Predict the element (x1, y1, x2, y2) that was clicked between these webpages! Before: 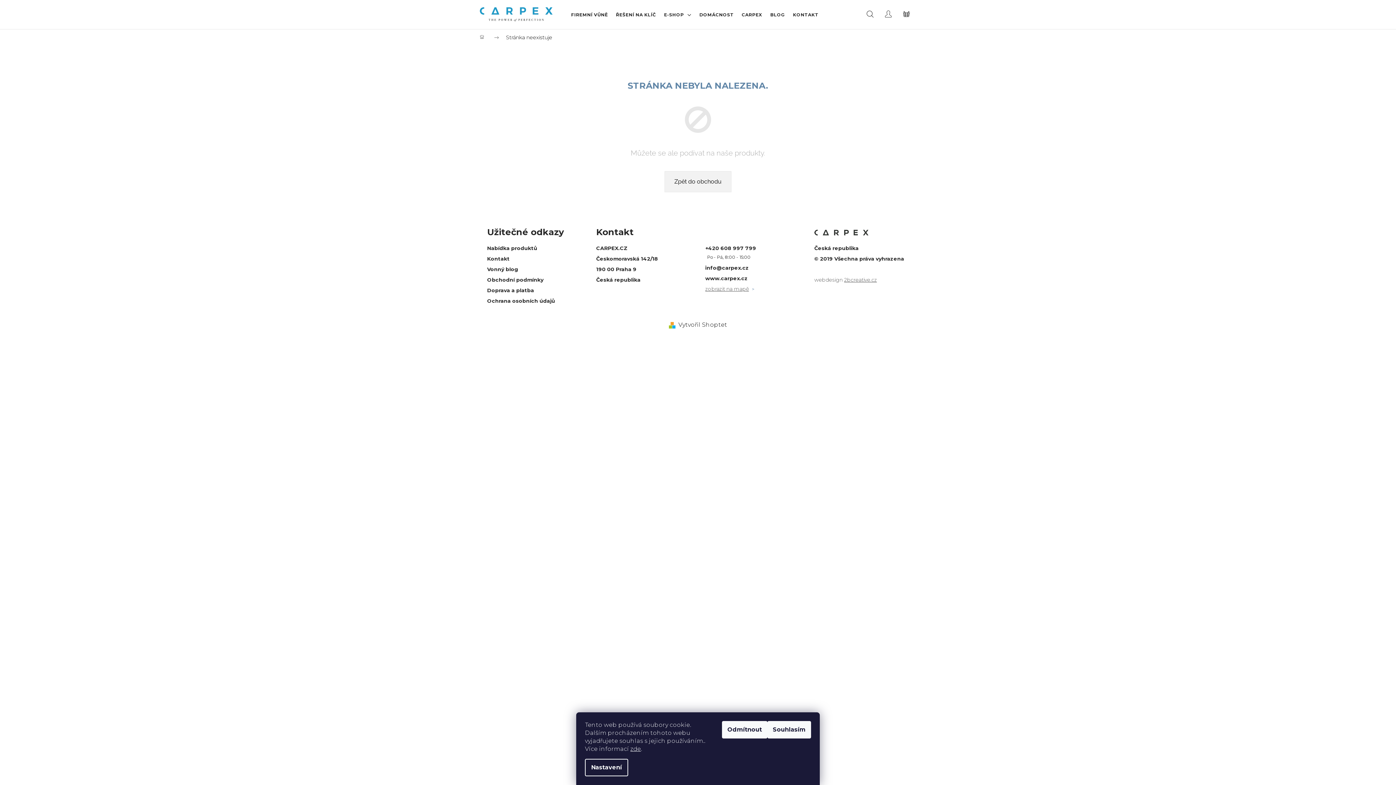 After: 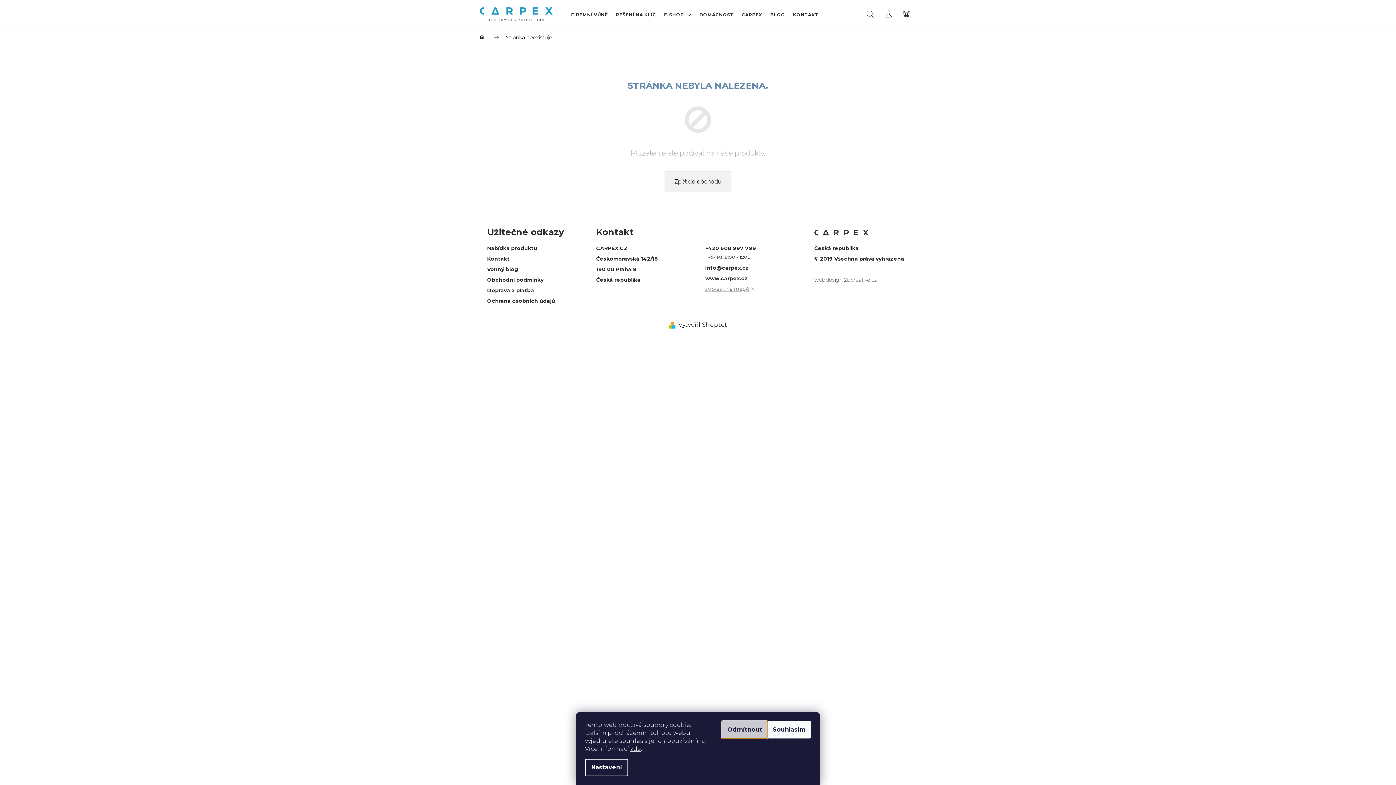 Action: label: Odmítnout bbox: (722, 721, 767, 738)